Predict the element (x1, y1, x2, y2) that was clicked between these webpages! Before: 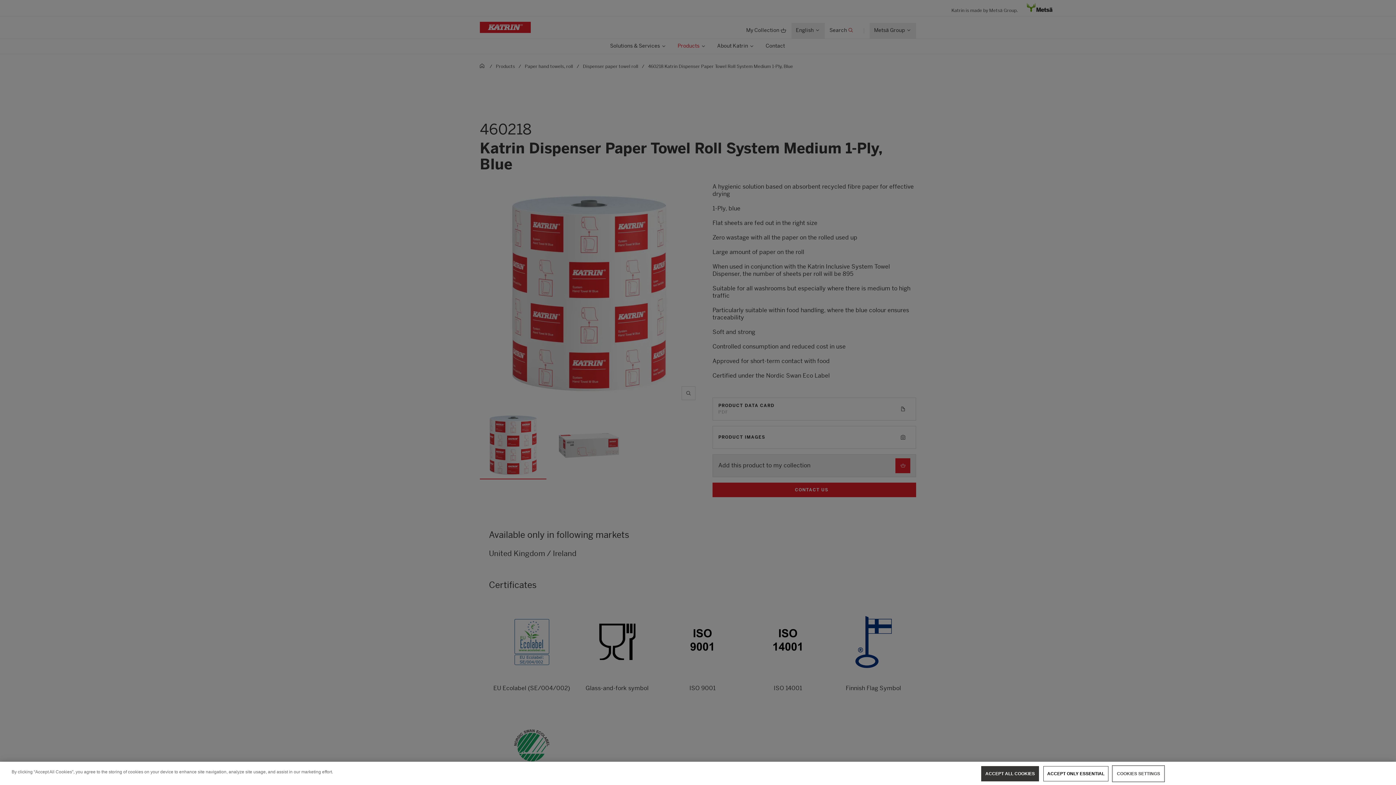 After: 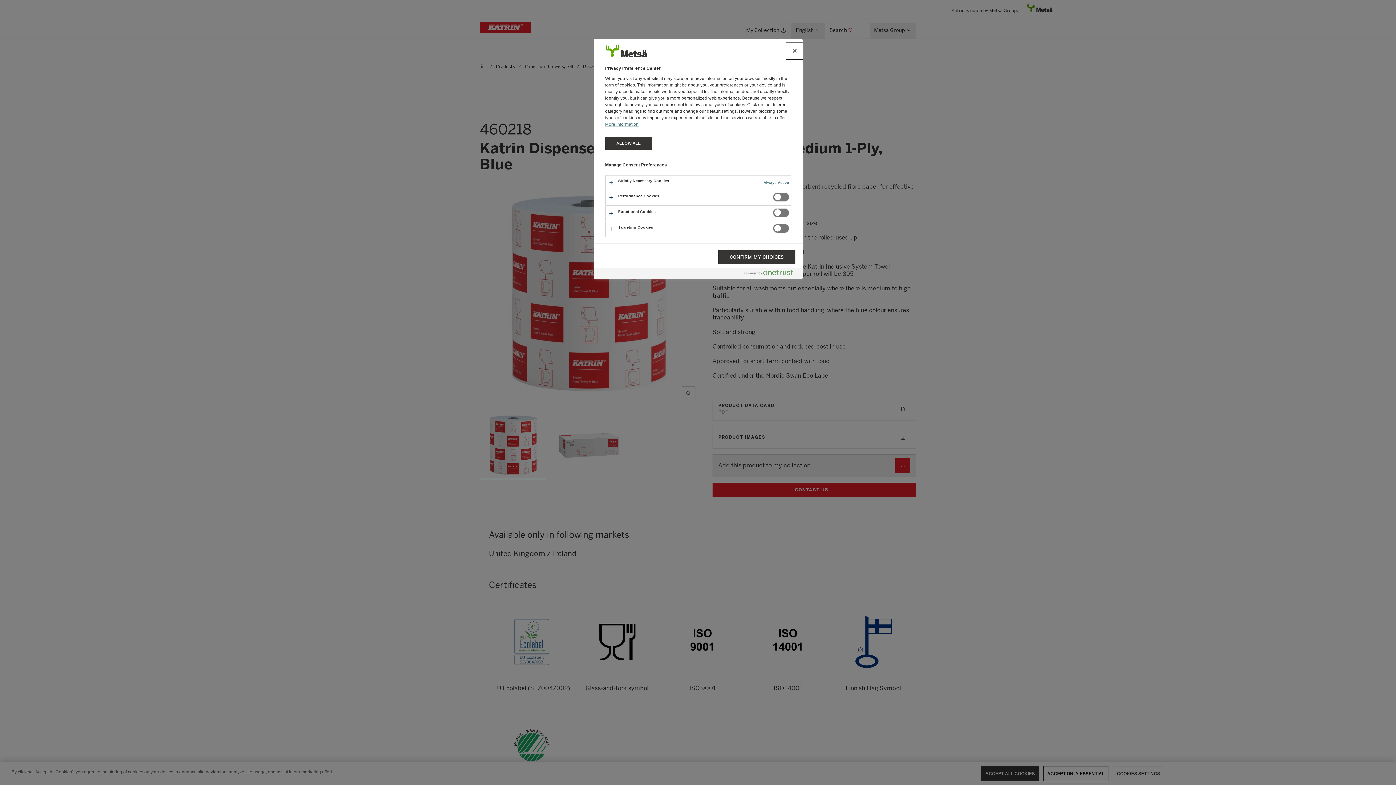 Action: label: COOKIES SETTINGS bbox: (1113, 766, 1164, 781)